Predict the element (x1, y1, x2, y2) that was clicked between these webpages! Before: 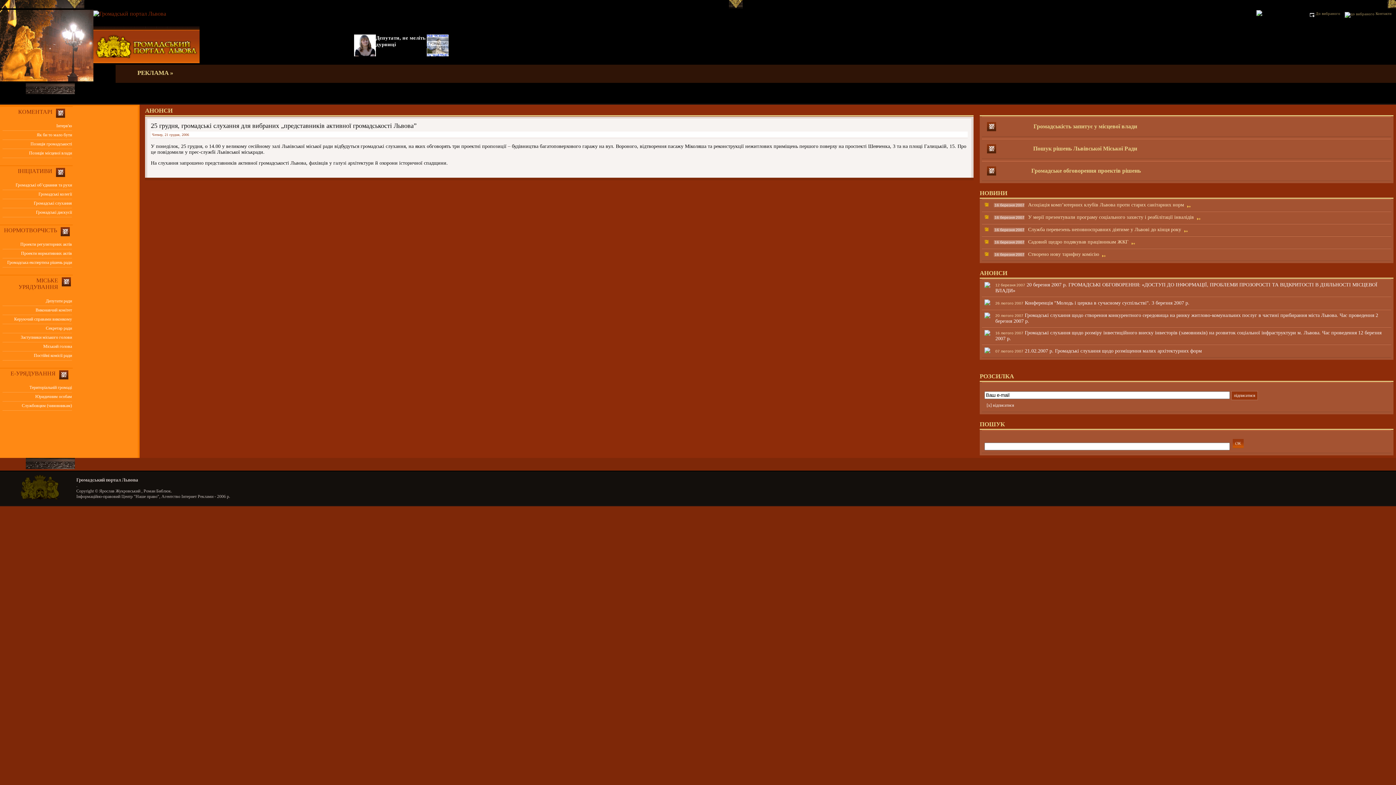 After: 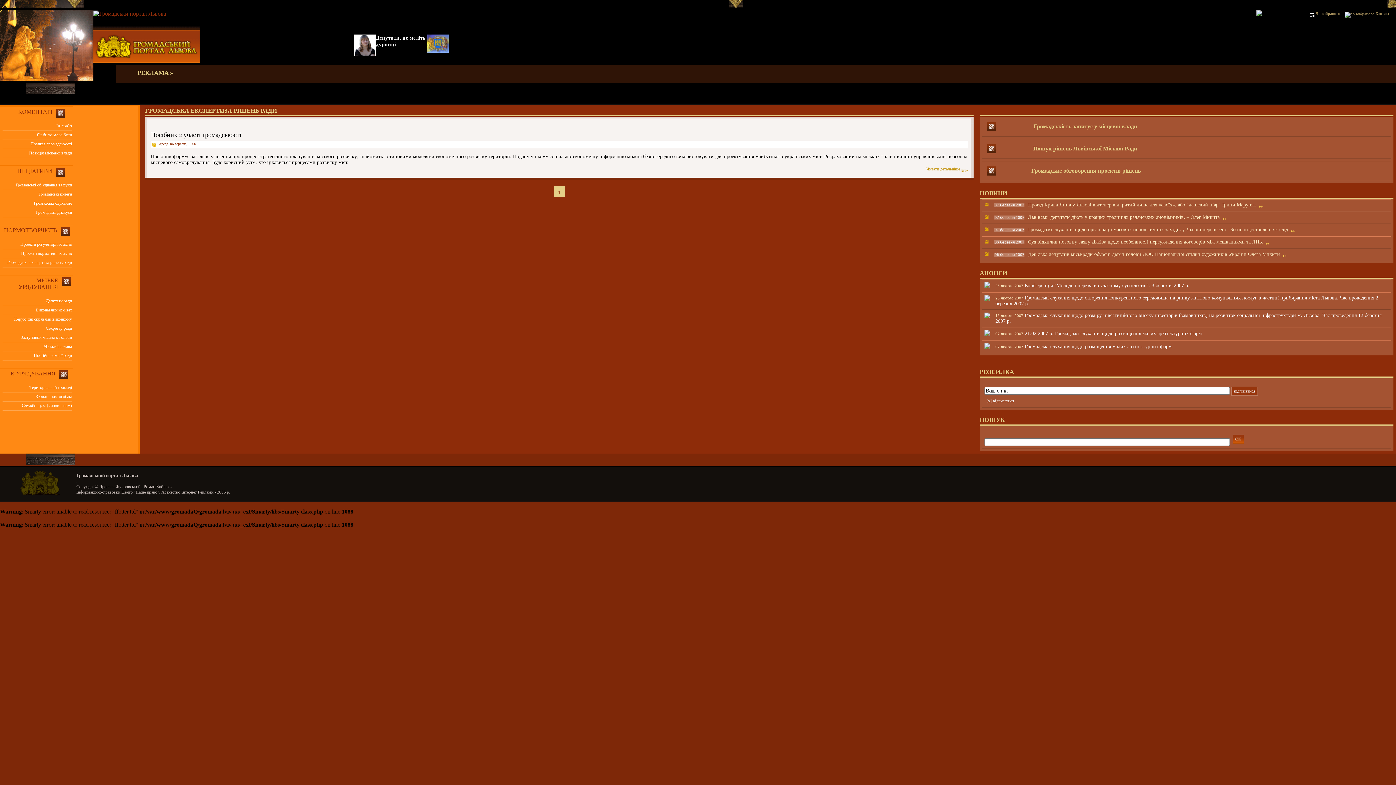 Action: label: Громадська експертиза рішень ради bbox: (2, 260, 72, 267)